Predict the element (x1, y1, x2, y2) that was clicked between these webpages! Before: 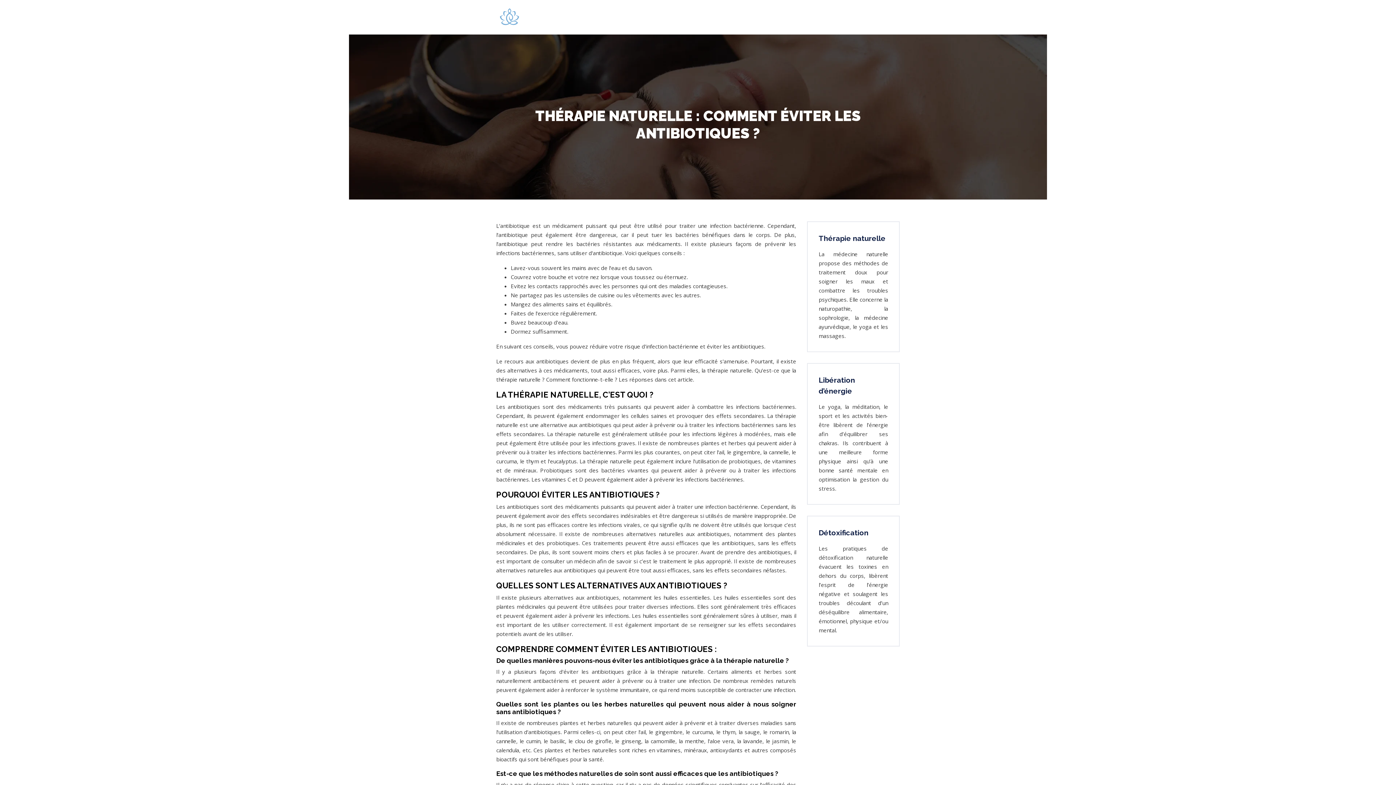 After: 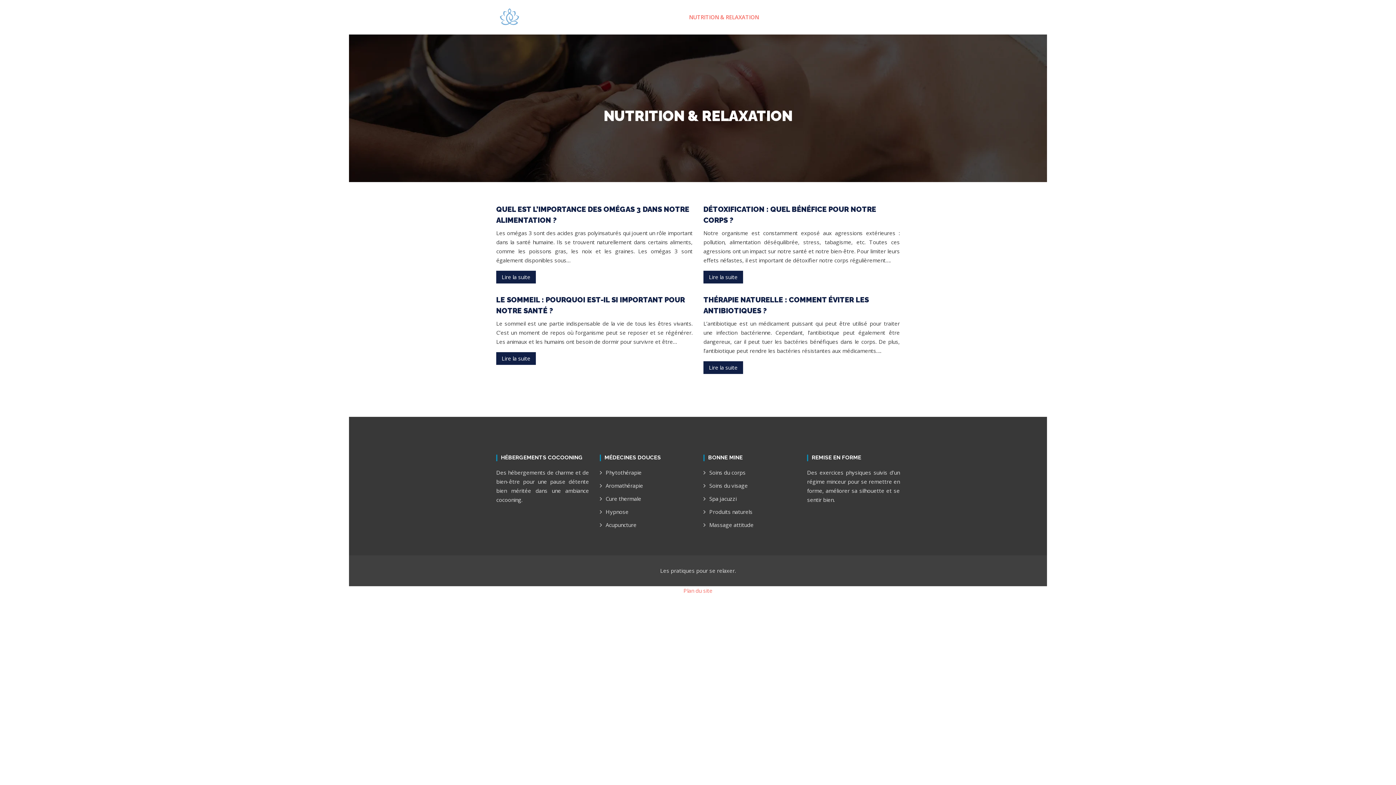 Action: bbox: (689, 12, 759, 21) label: NUTRITION & RELAXATION